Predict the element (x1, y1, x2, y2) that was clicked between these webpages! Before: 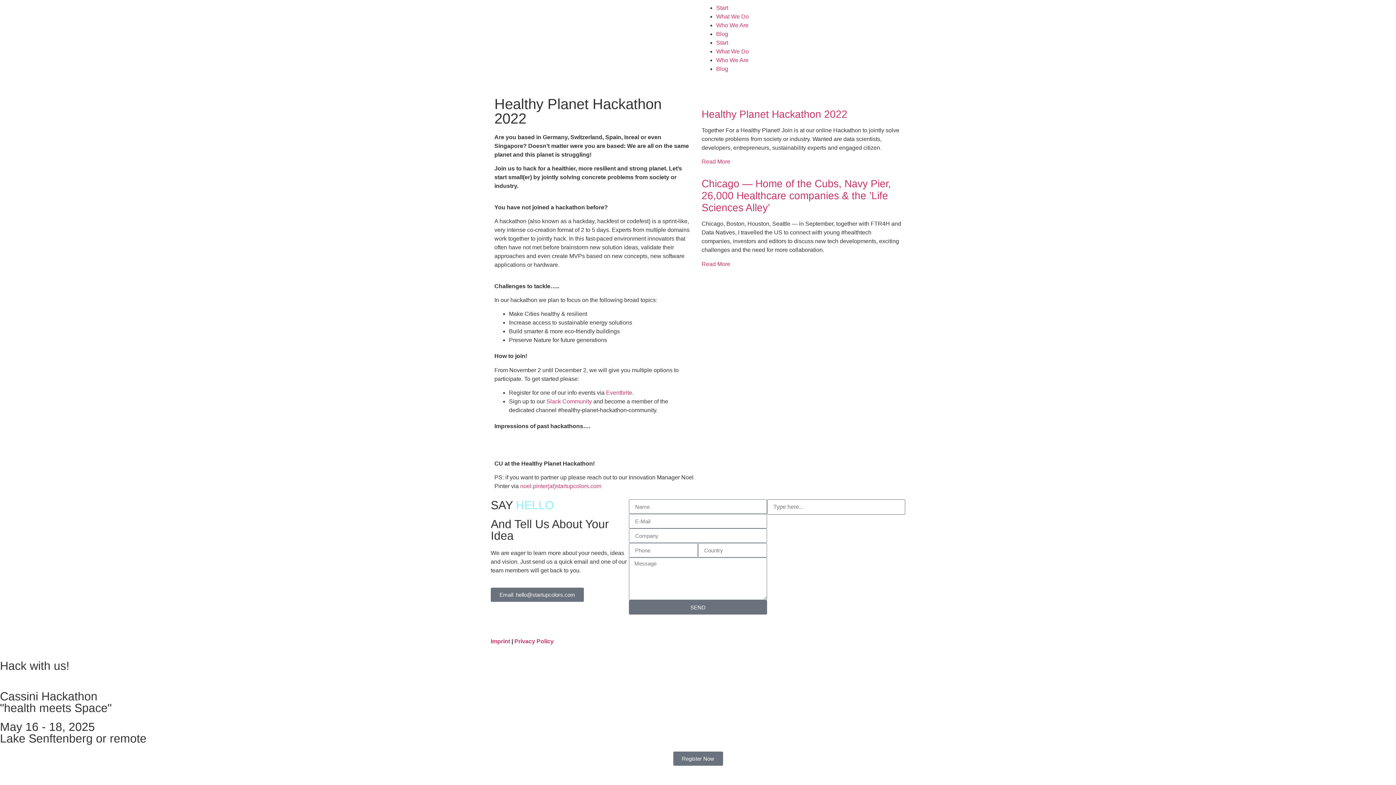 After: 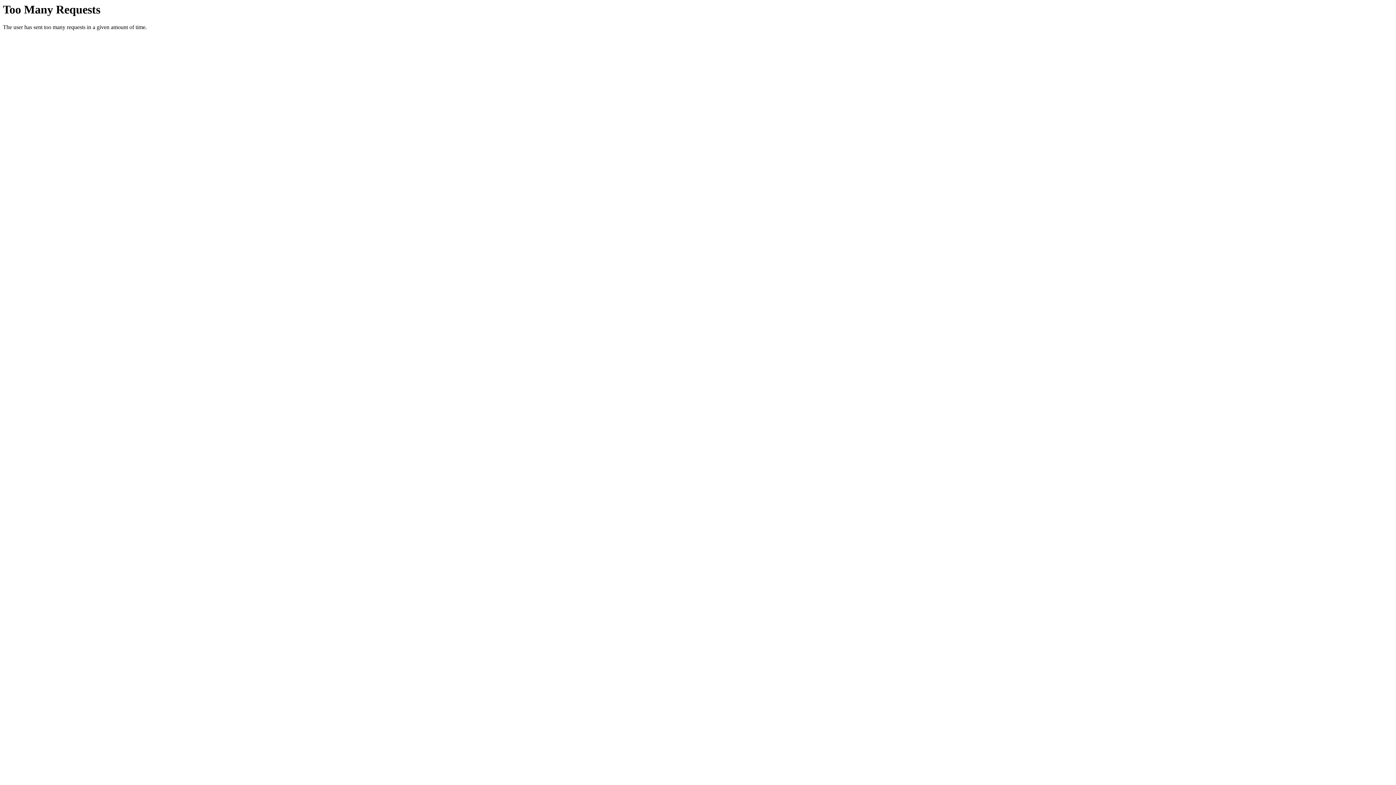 Action: bbox: (716, 30, 728, 37) label: Blog